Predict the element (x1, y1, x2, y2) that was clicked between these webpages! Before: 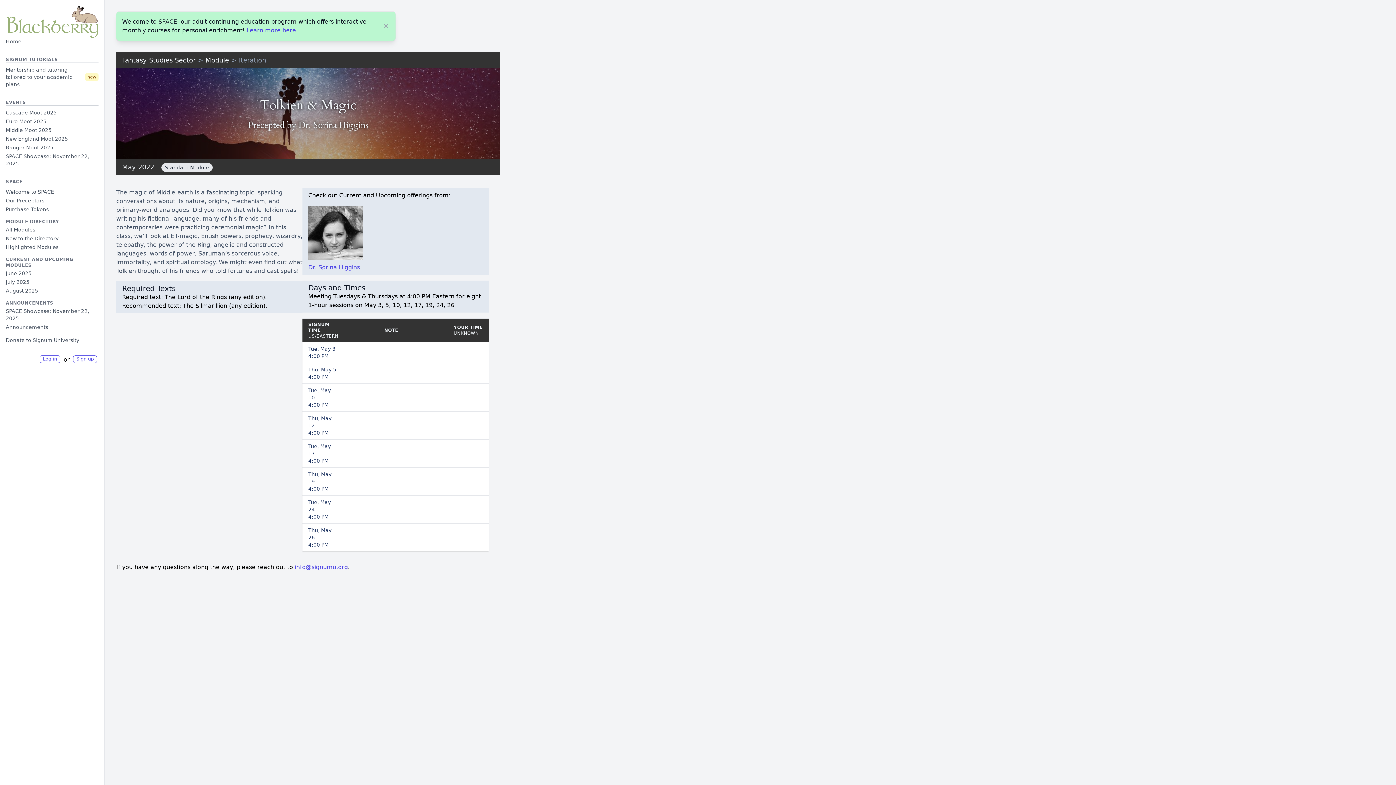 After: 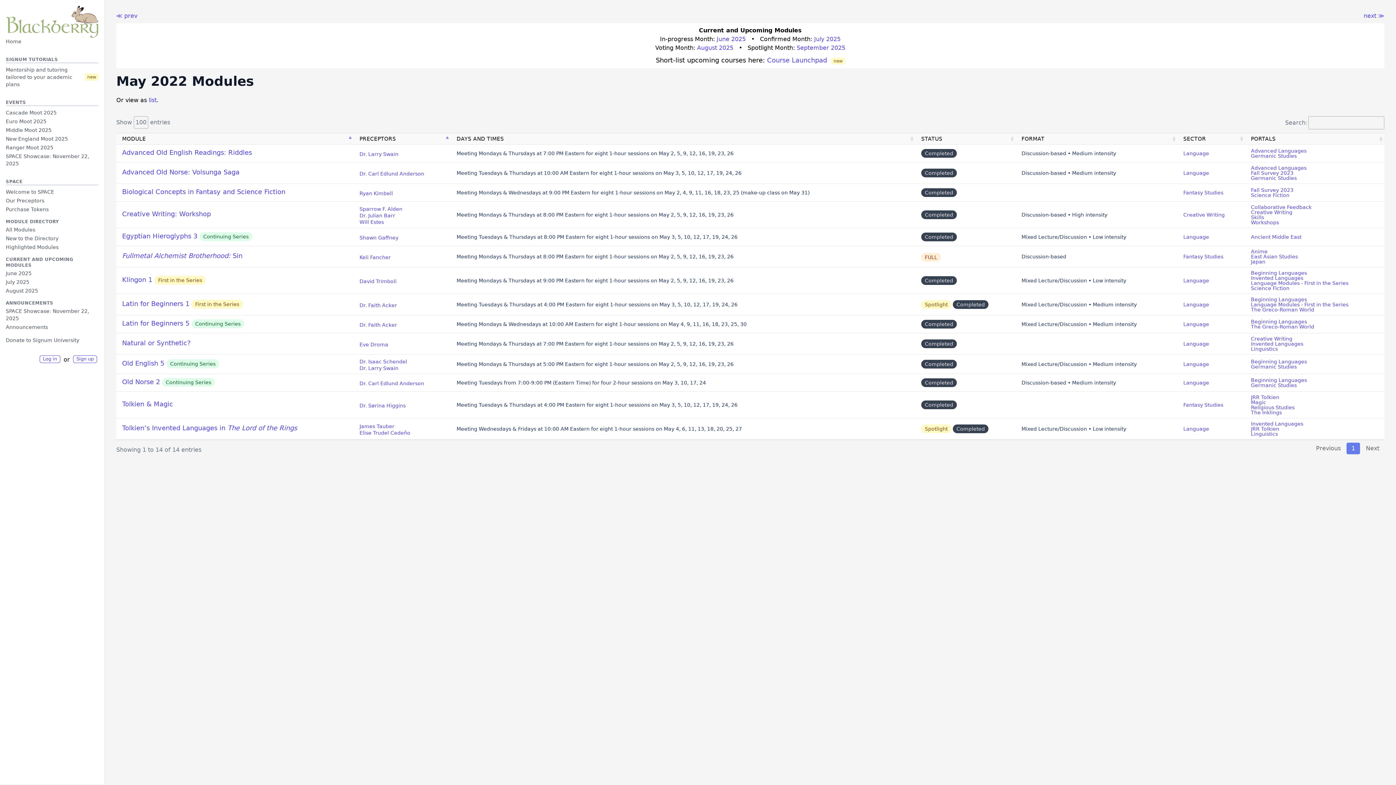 Action: label: May 2022 bbox: (122, 163, 154, 170)